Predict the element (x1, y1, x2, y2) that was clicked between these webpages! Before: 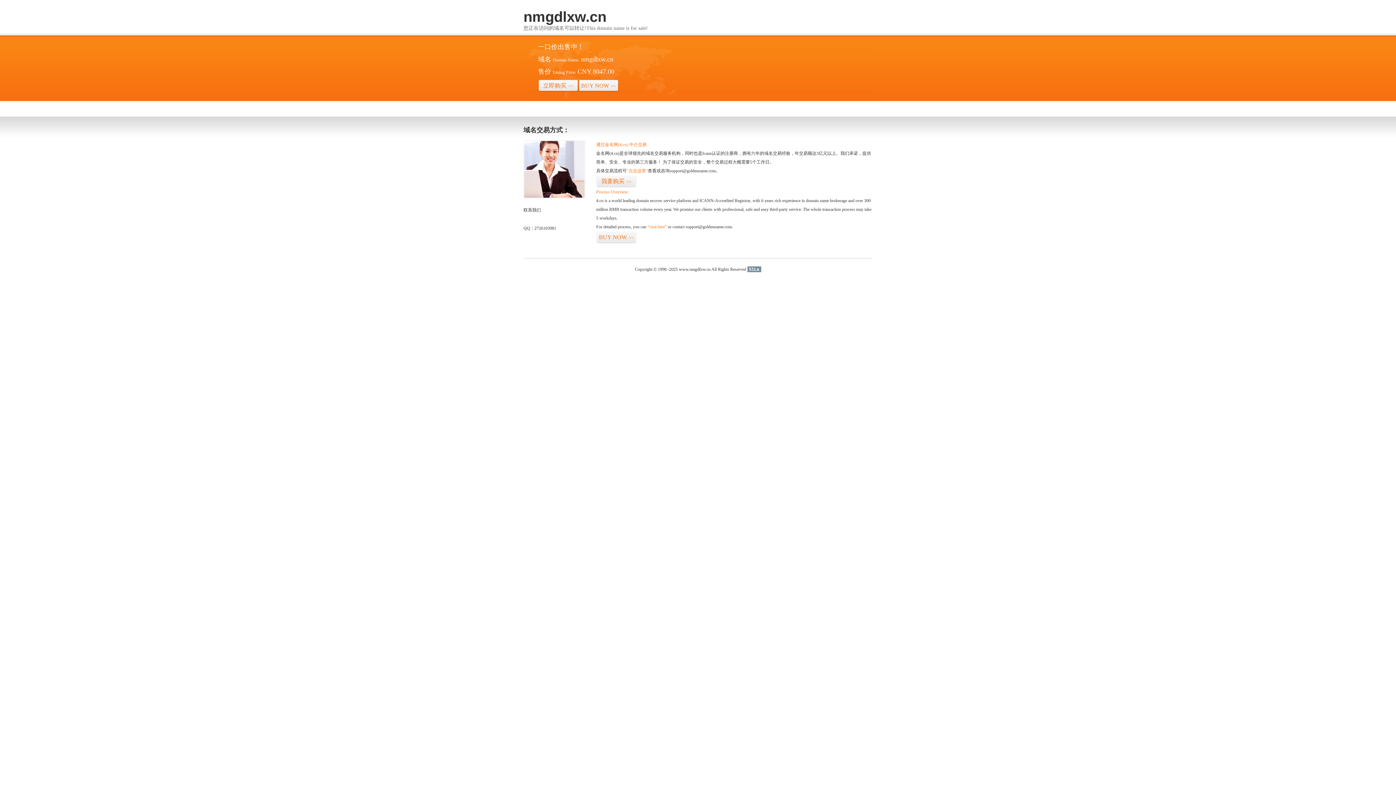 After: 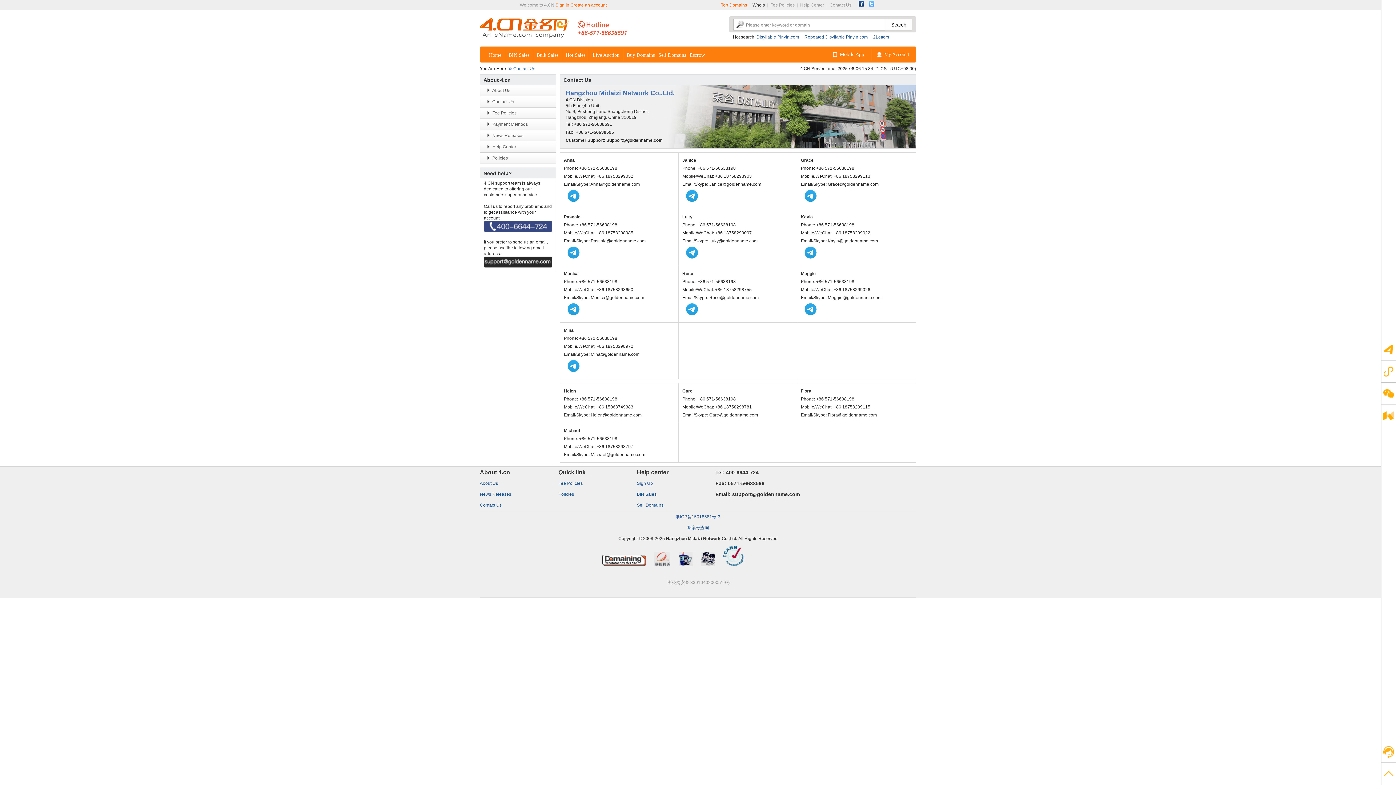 Action: bbox: (523, 194, 585, 199)